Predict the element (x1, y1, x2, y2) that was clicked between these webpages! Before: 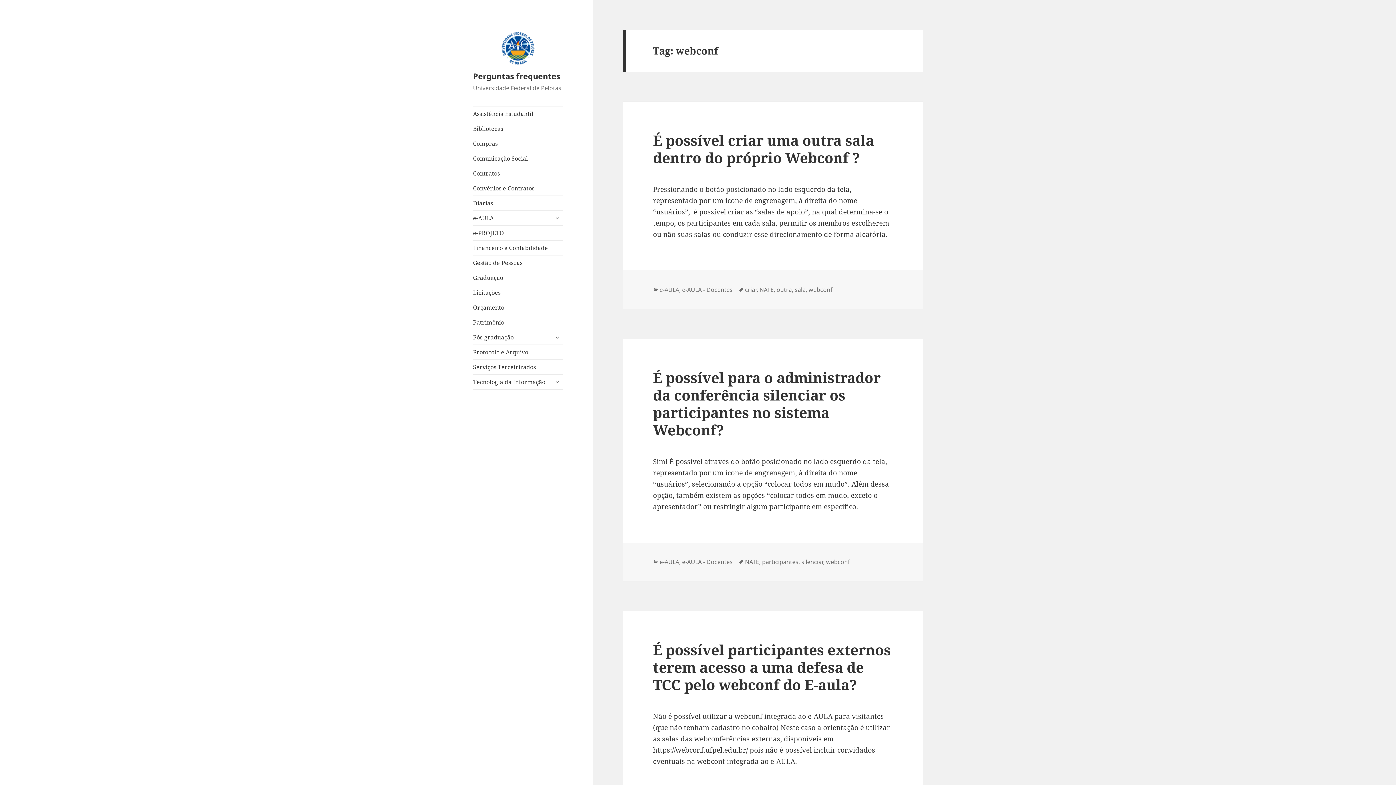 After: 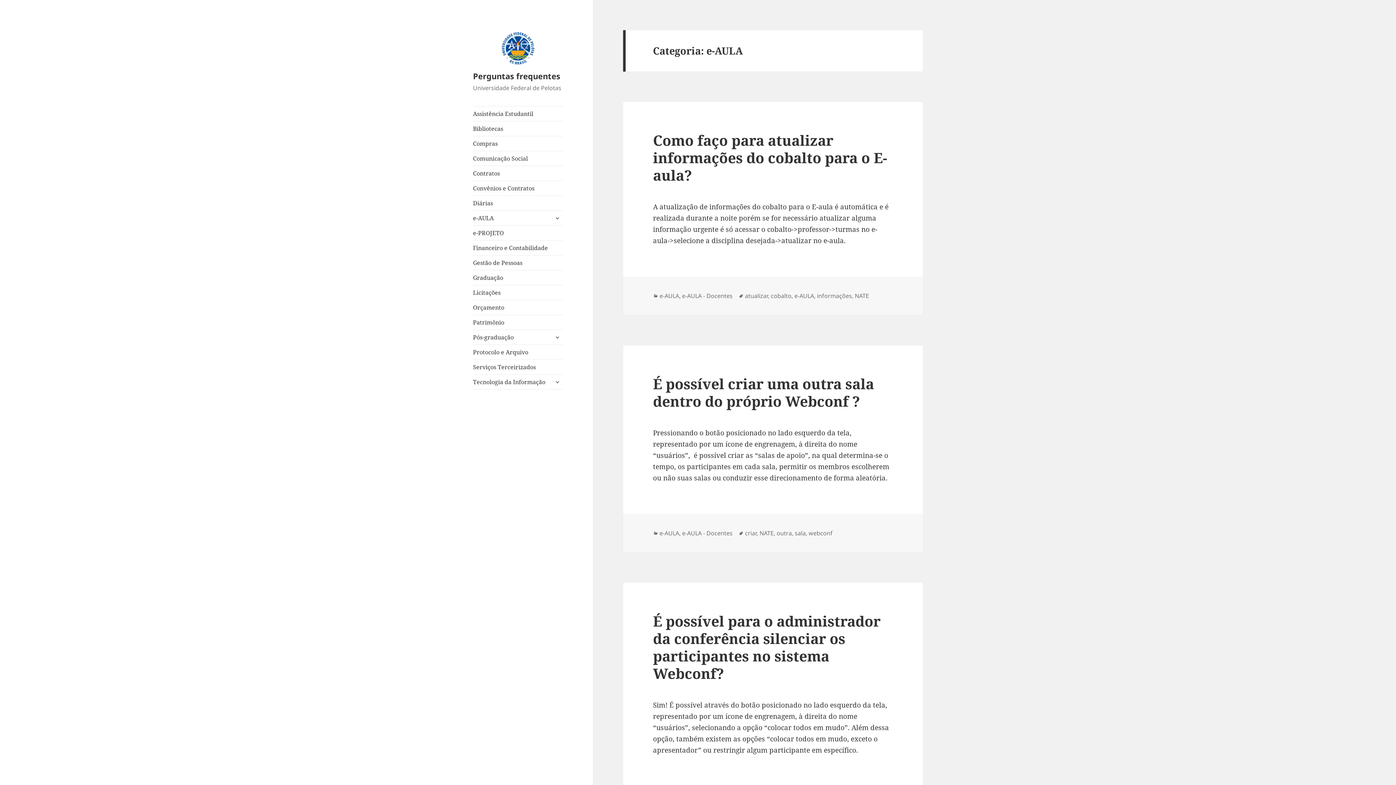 Action: bbox: (659, 558, 679, 566) label: e-AULA